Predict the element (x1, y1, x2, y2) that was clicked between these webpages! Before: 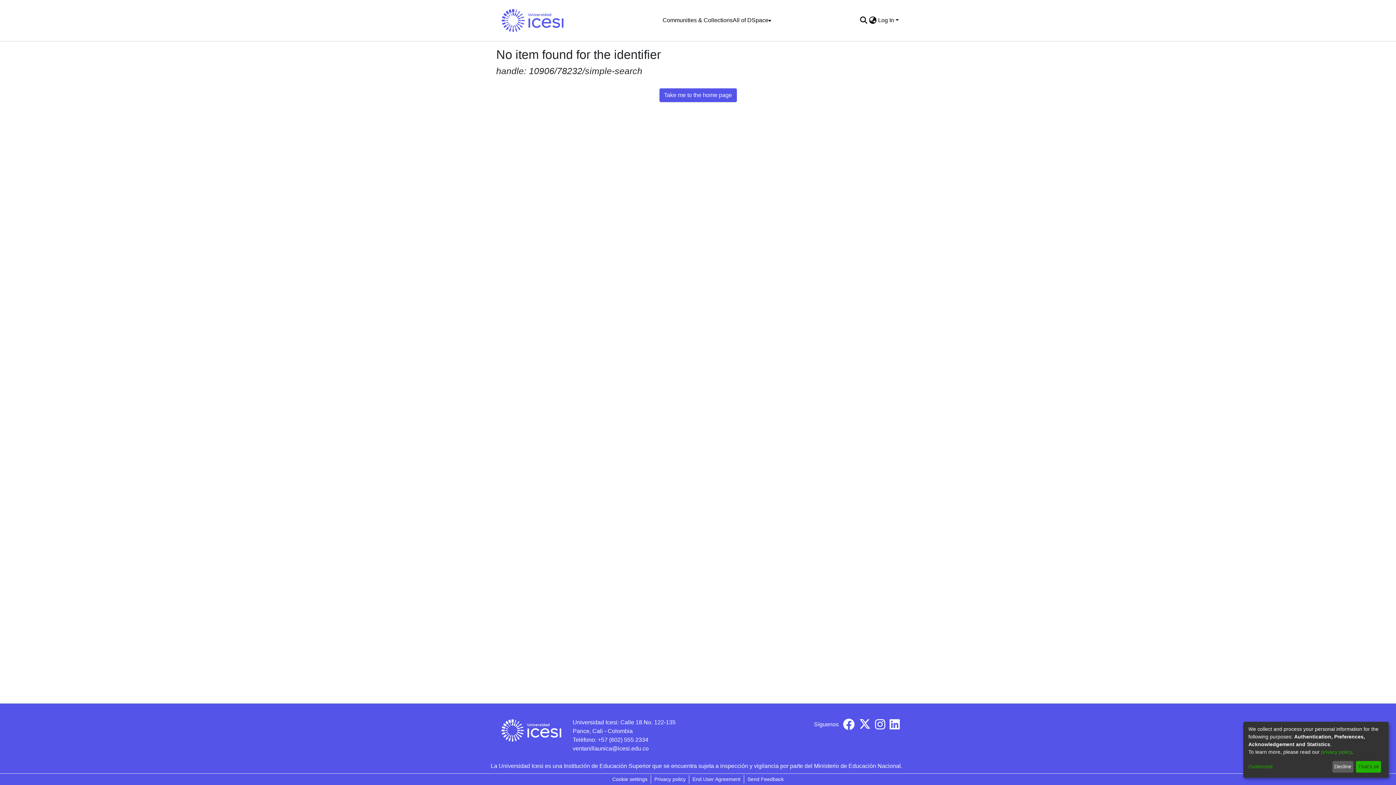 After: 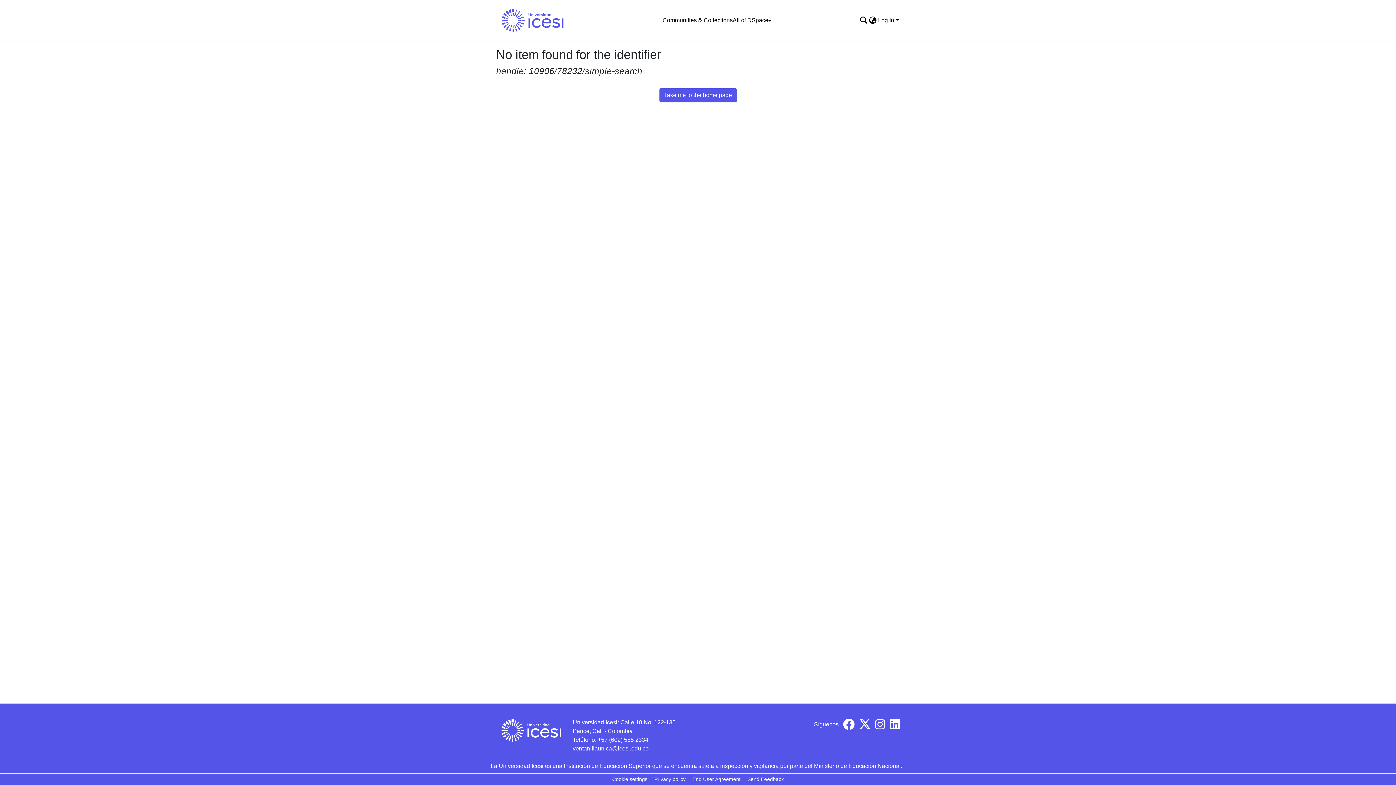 Action: bbox: (1356, 761, 1381, 773) label: That's ok